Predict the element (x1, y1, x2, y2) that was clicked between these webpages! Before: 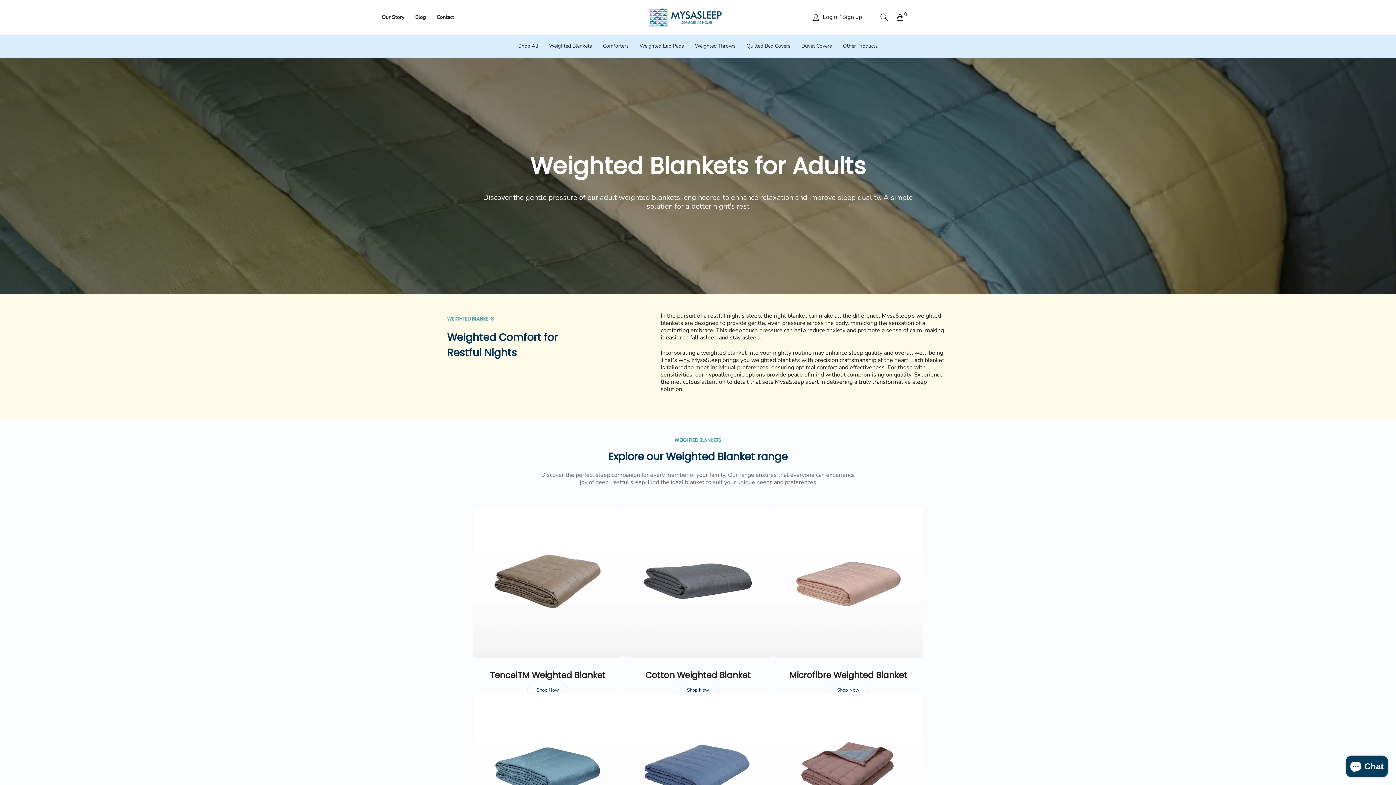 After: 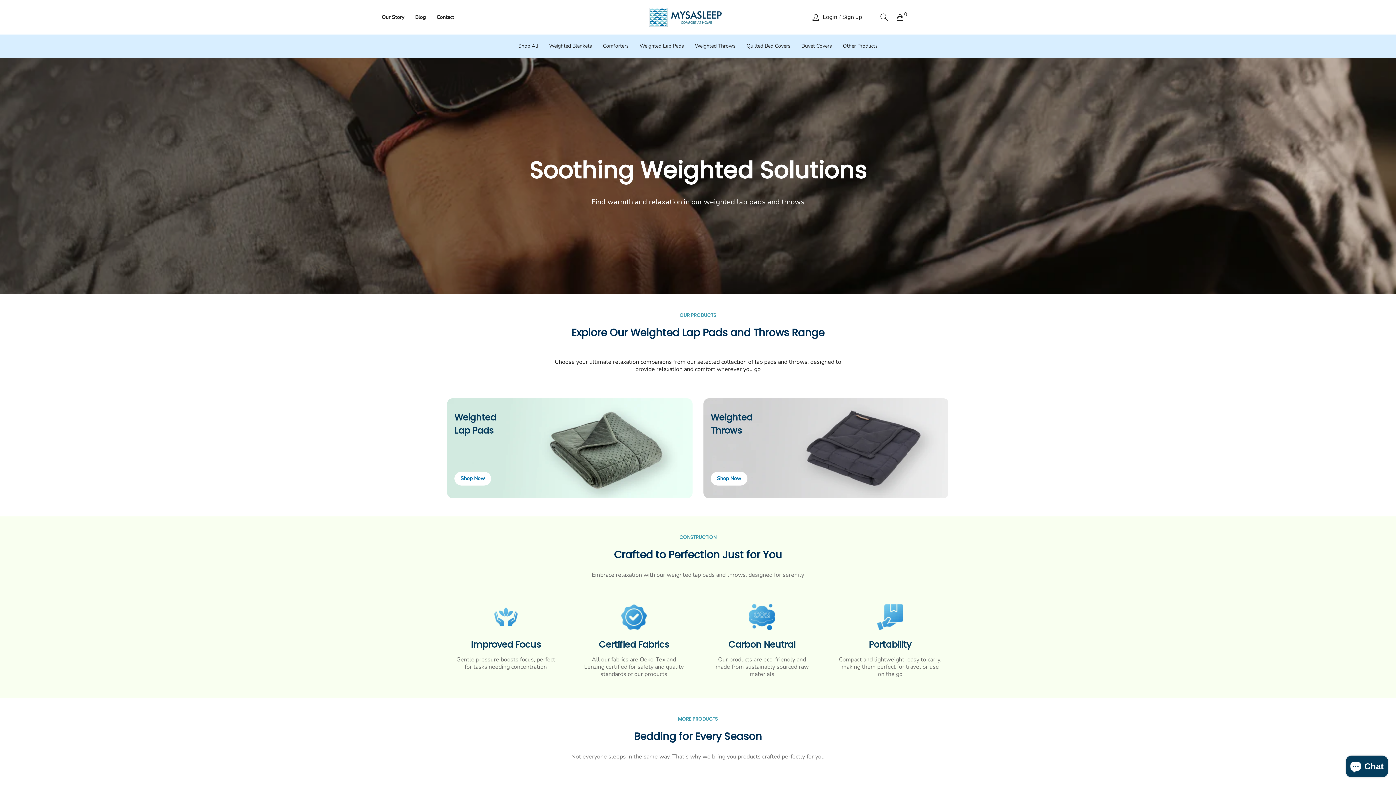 Action: label: Weighted Lap Pads bbox: (634, 38, 689, 54)